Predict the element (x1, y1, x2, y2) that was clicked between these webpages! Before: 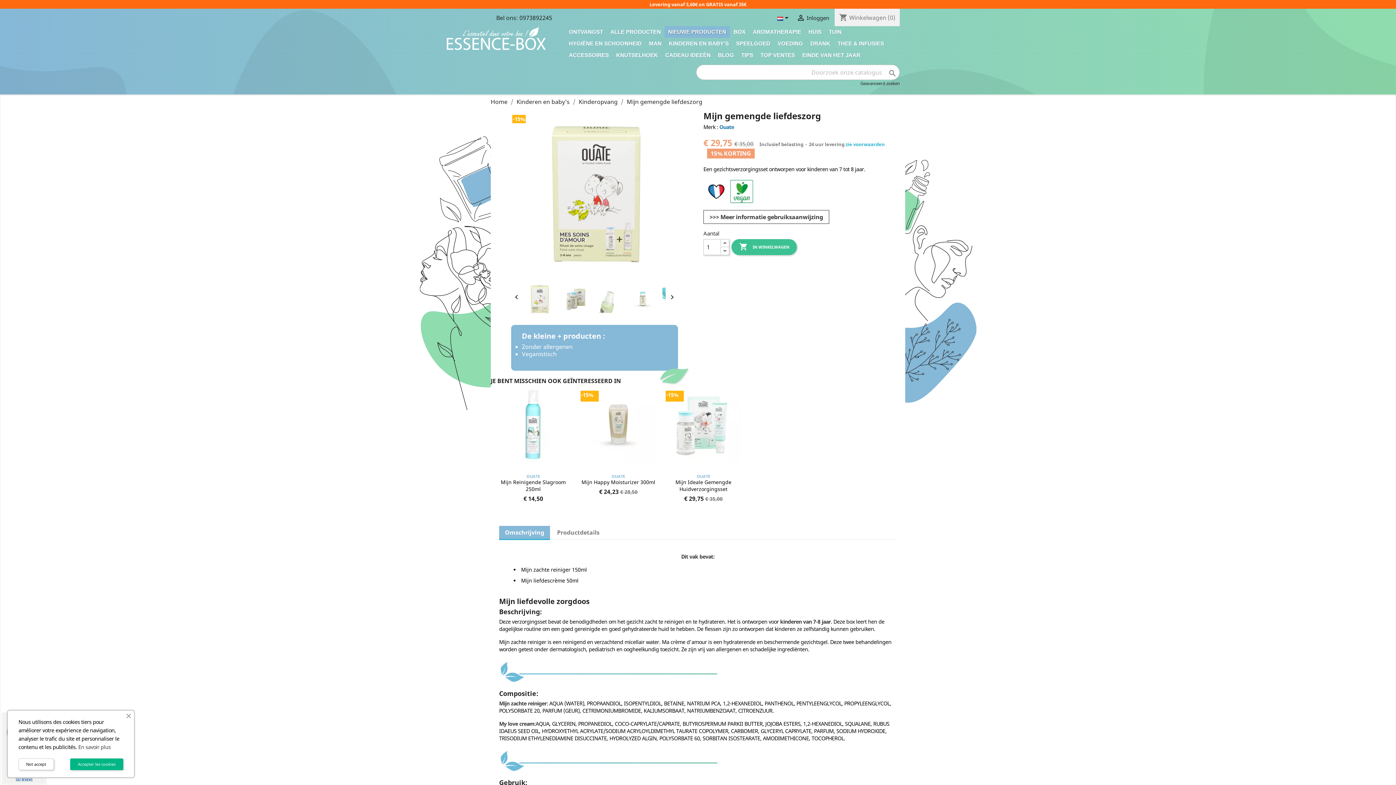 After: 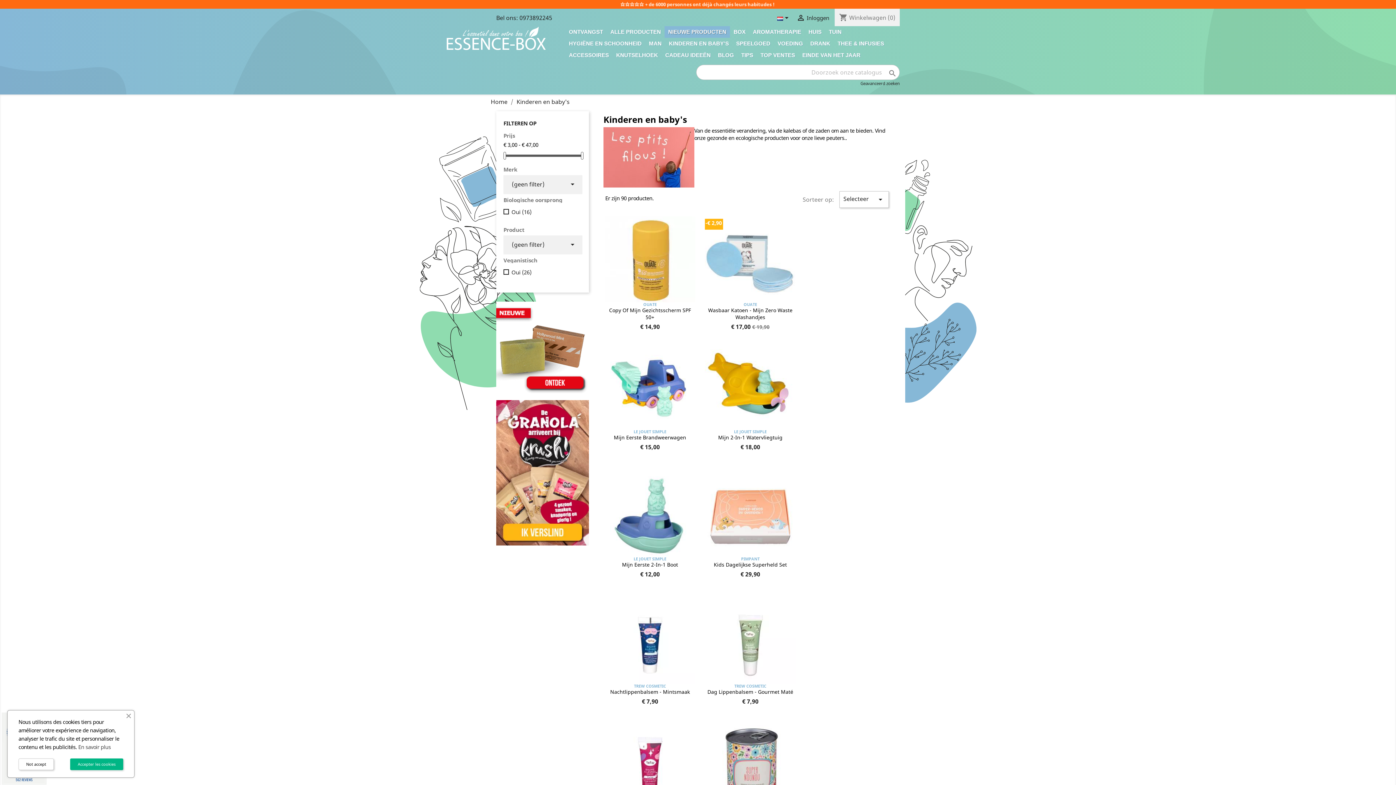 Action: bbox: (516, 97, 569, 105) label: Kinderen en baby's